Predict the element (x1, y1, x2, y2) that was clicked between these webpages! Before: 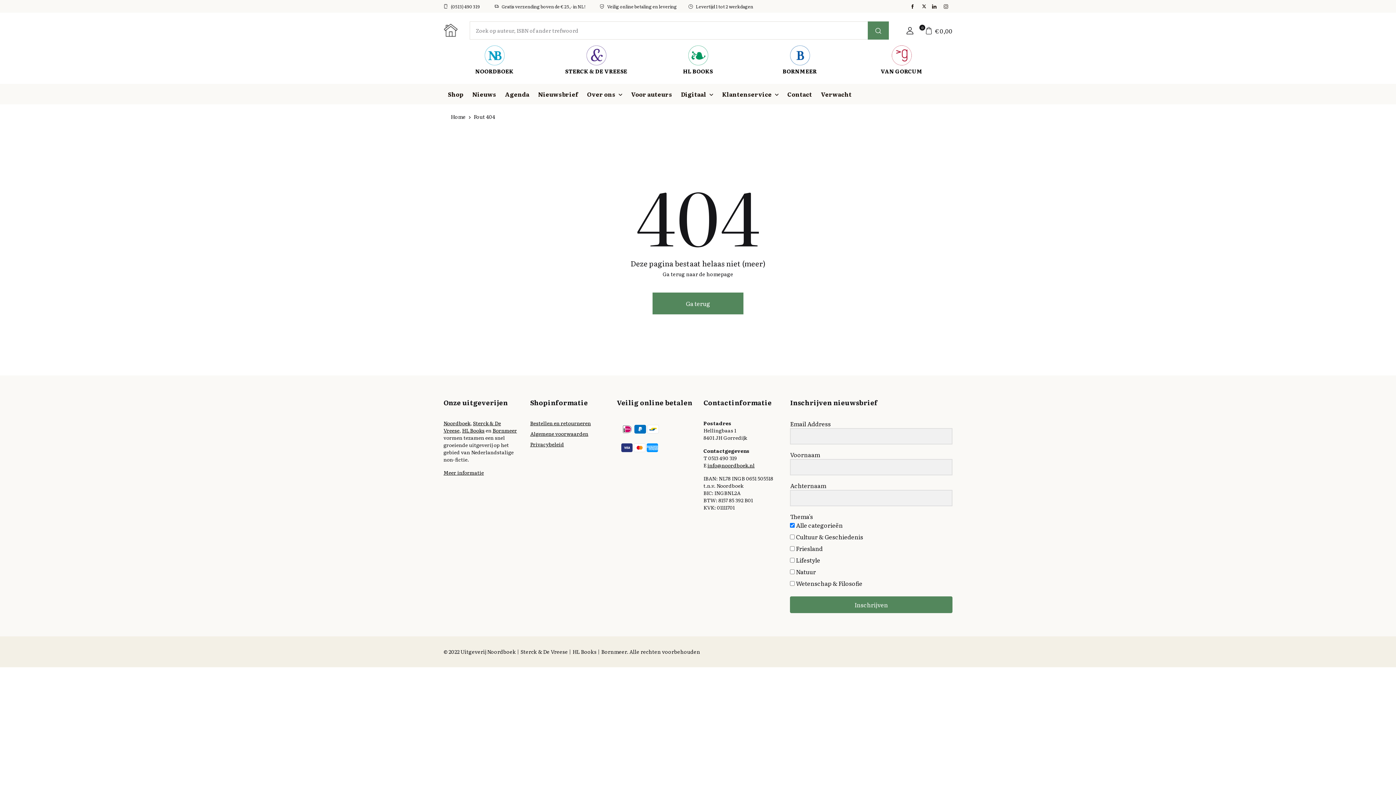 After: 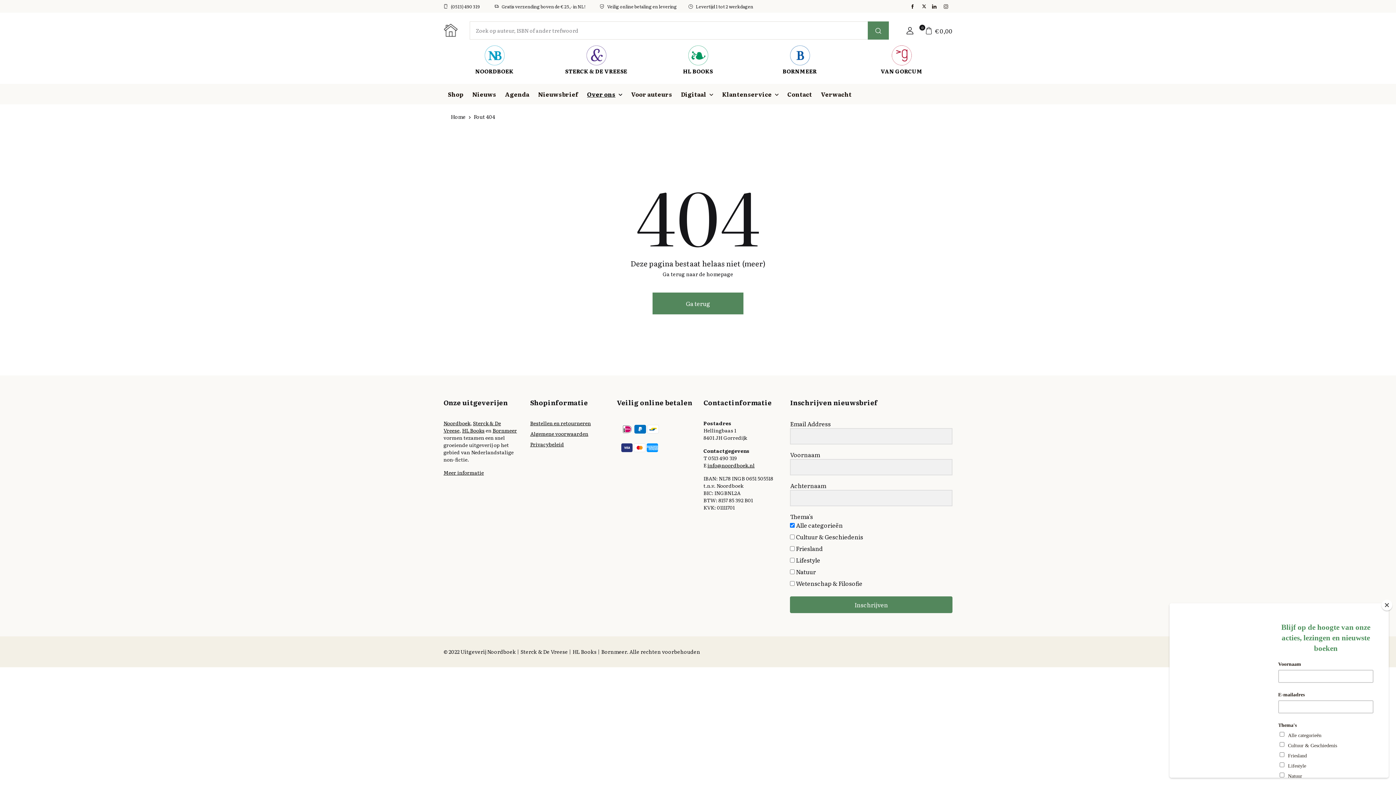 Action: bbox: (585, 84, 624, 104) label: Over ons